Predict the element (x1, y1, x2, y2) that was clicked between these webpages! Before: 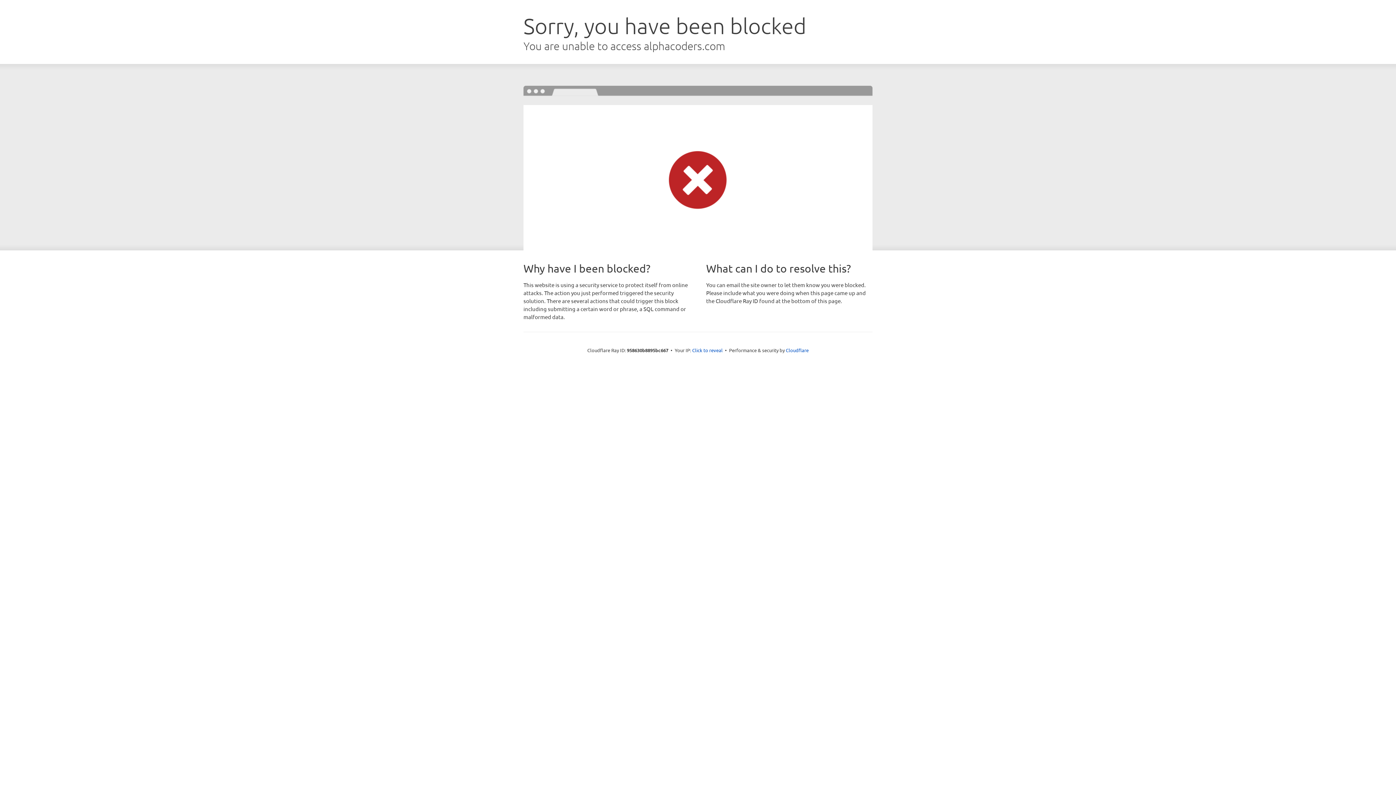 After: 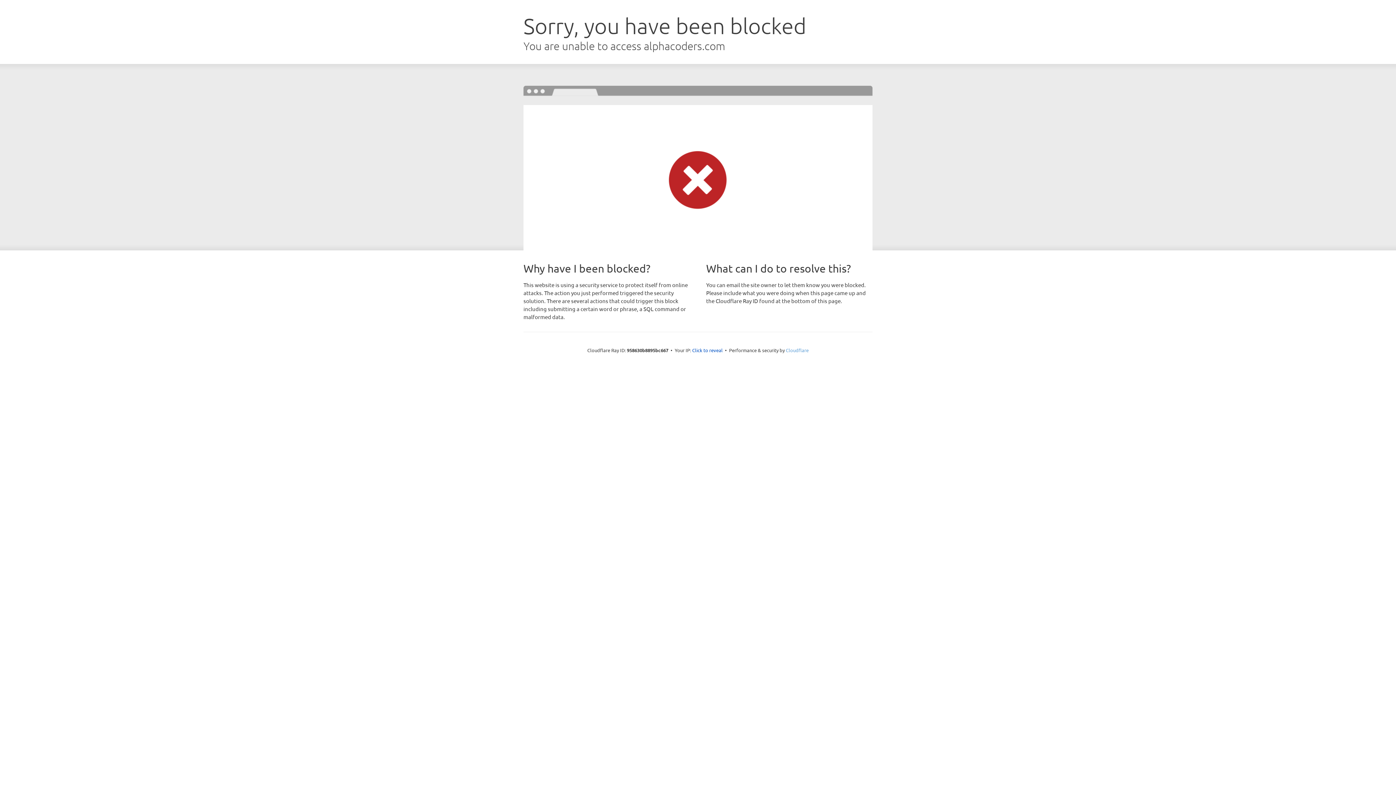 Action: label: Cloudflare bbox: (786, 347, 808, 353)